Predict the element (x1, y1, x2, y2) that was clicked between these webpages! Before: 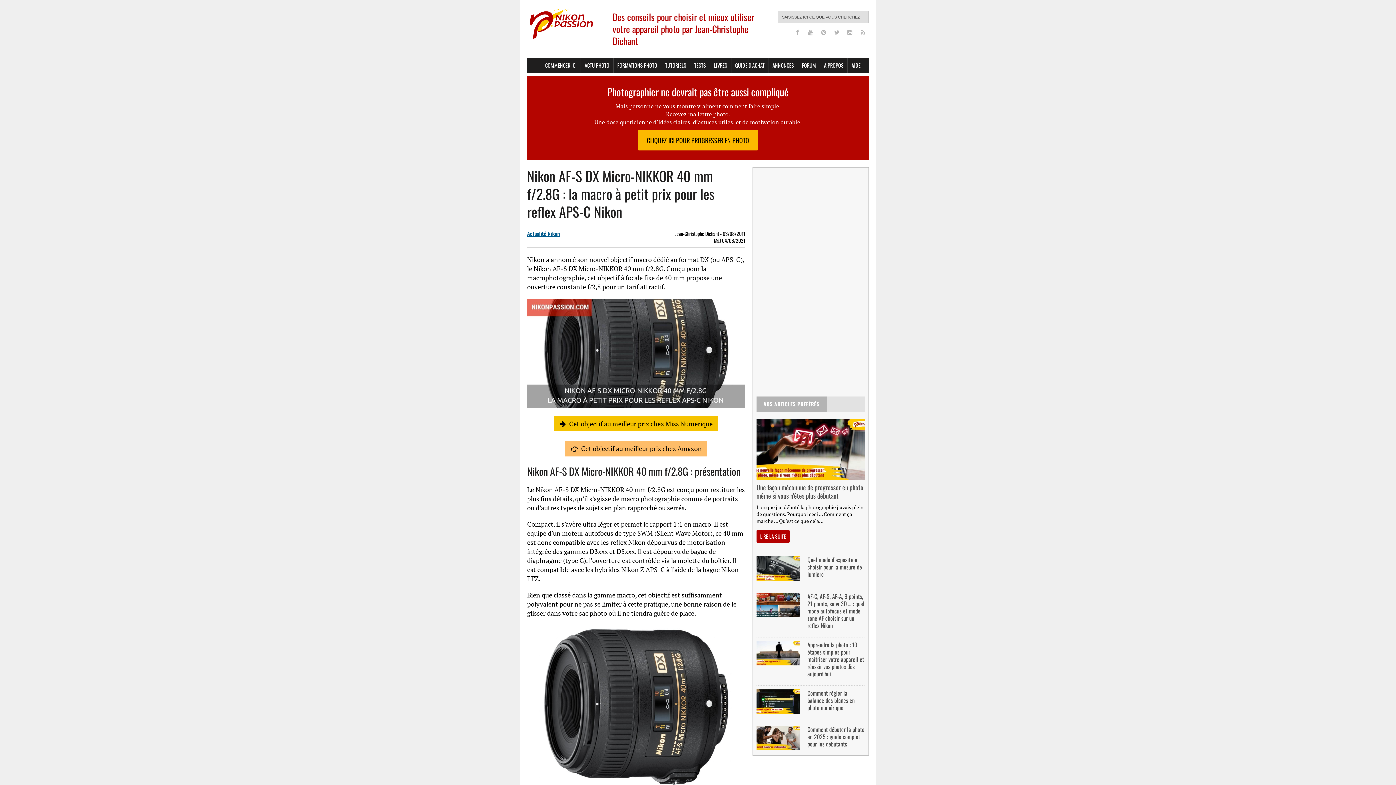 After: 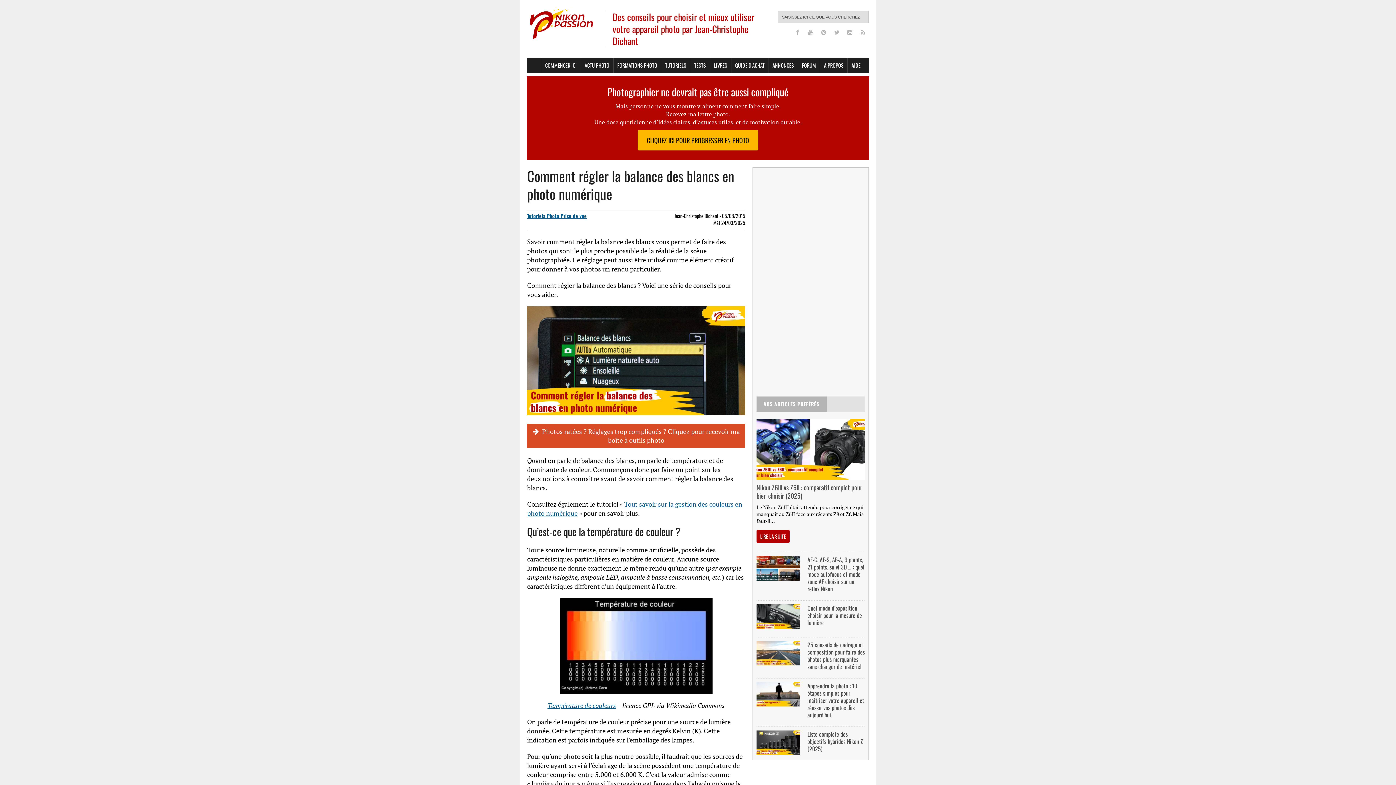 Action: bbox: (756, 705, 800, 713)